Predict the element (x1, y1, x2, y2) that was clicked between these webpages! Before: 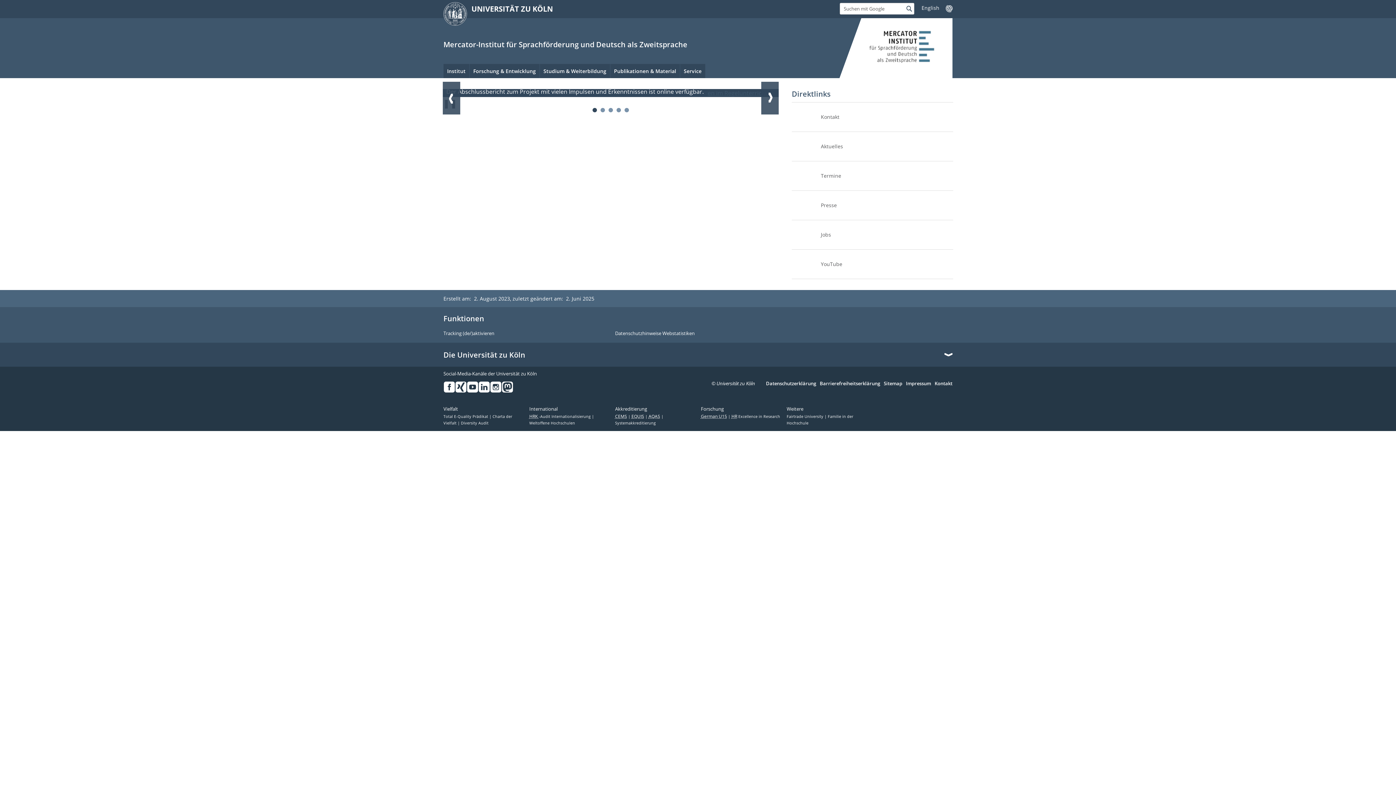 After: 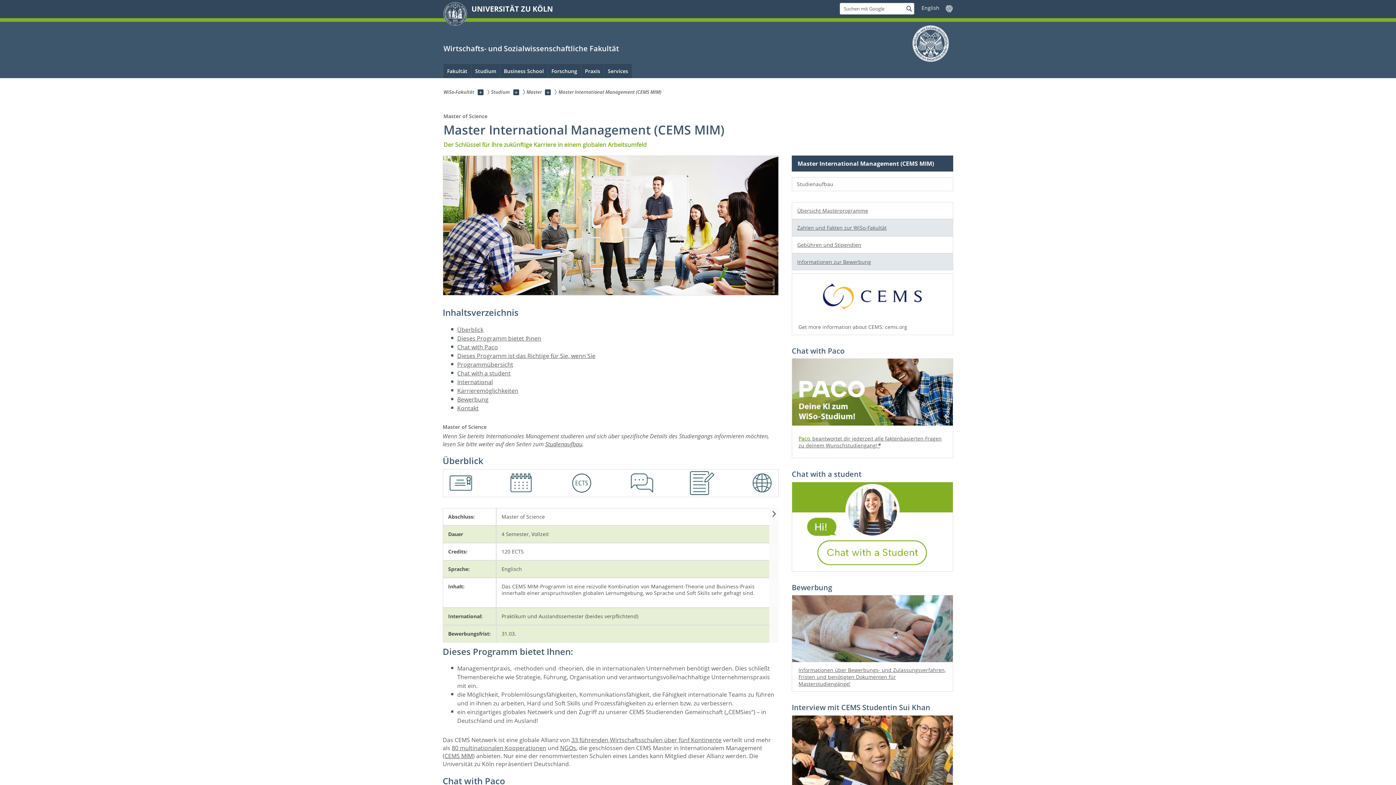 Action: bbox: (615, 414, 631, 419) label: CEMS 